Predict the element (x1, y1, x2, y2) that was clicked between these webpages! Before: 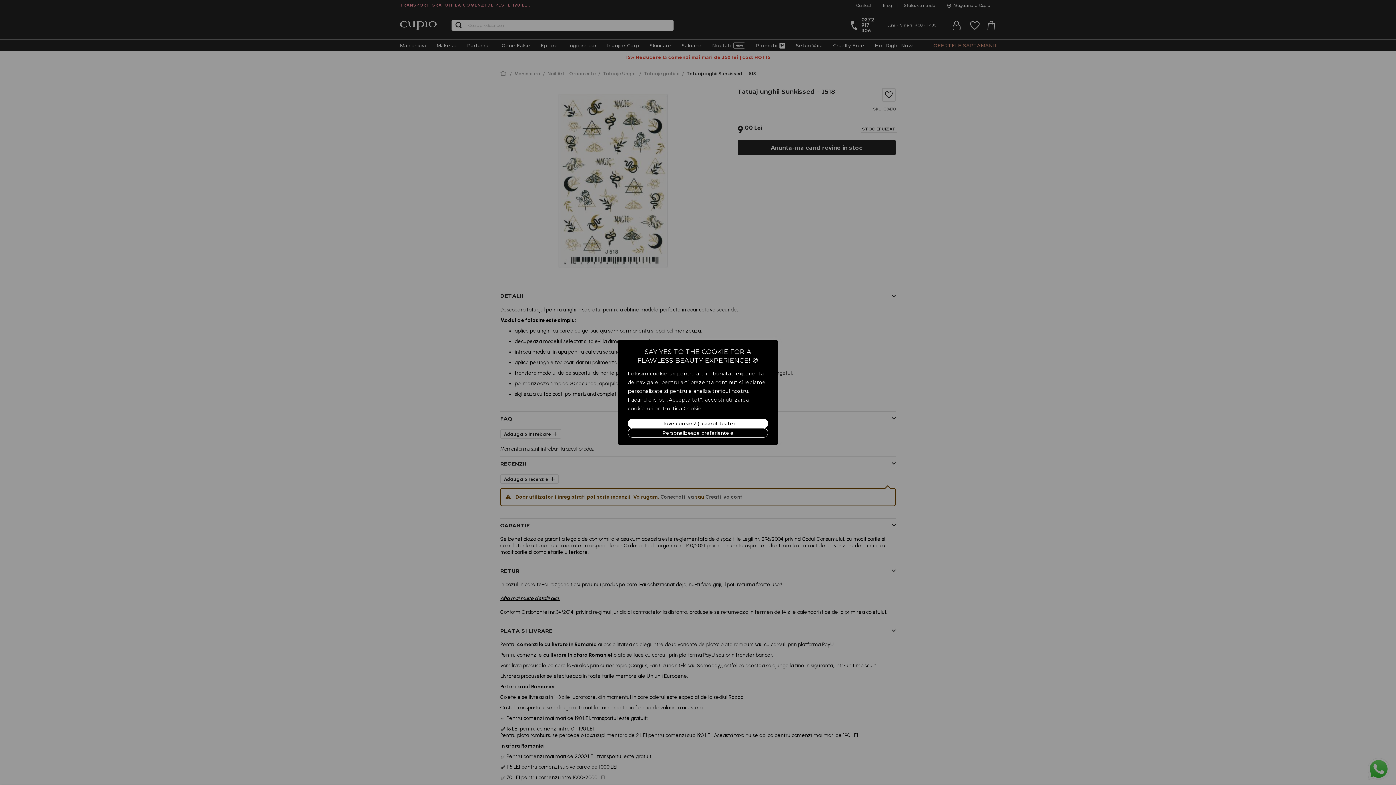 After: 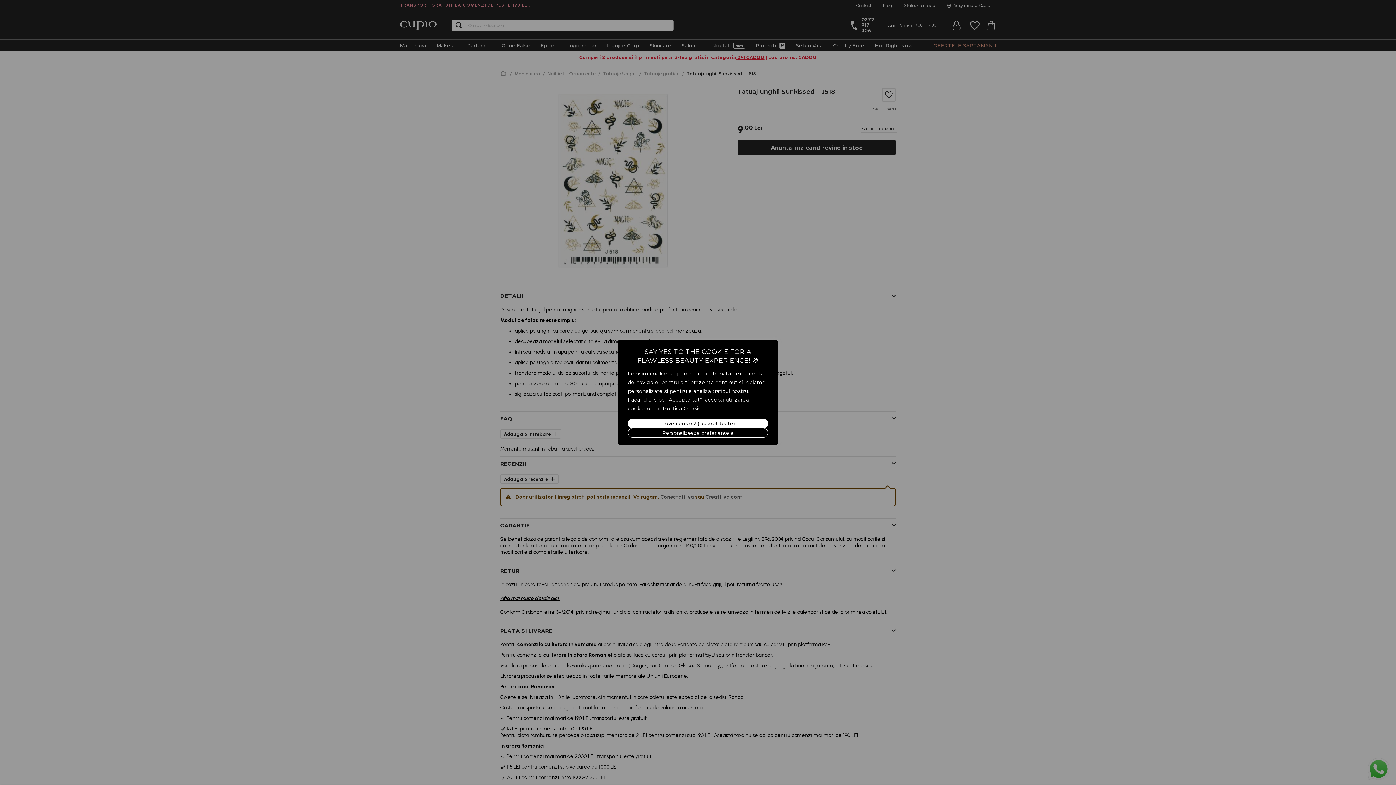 Action: label: Politica Cookie bbox: (662, 405, 702, 412)